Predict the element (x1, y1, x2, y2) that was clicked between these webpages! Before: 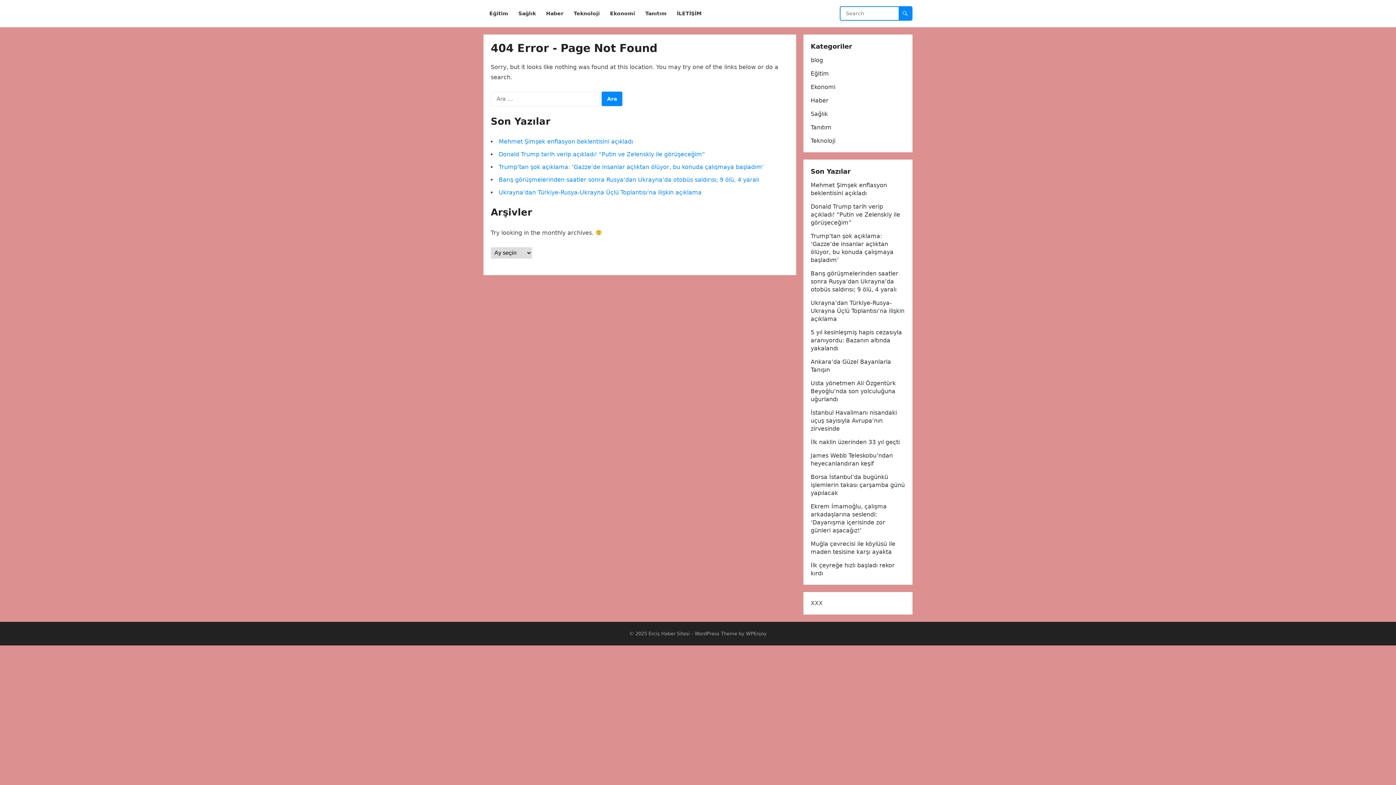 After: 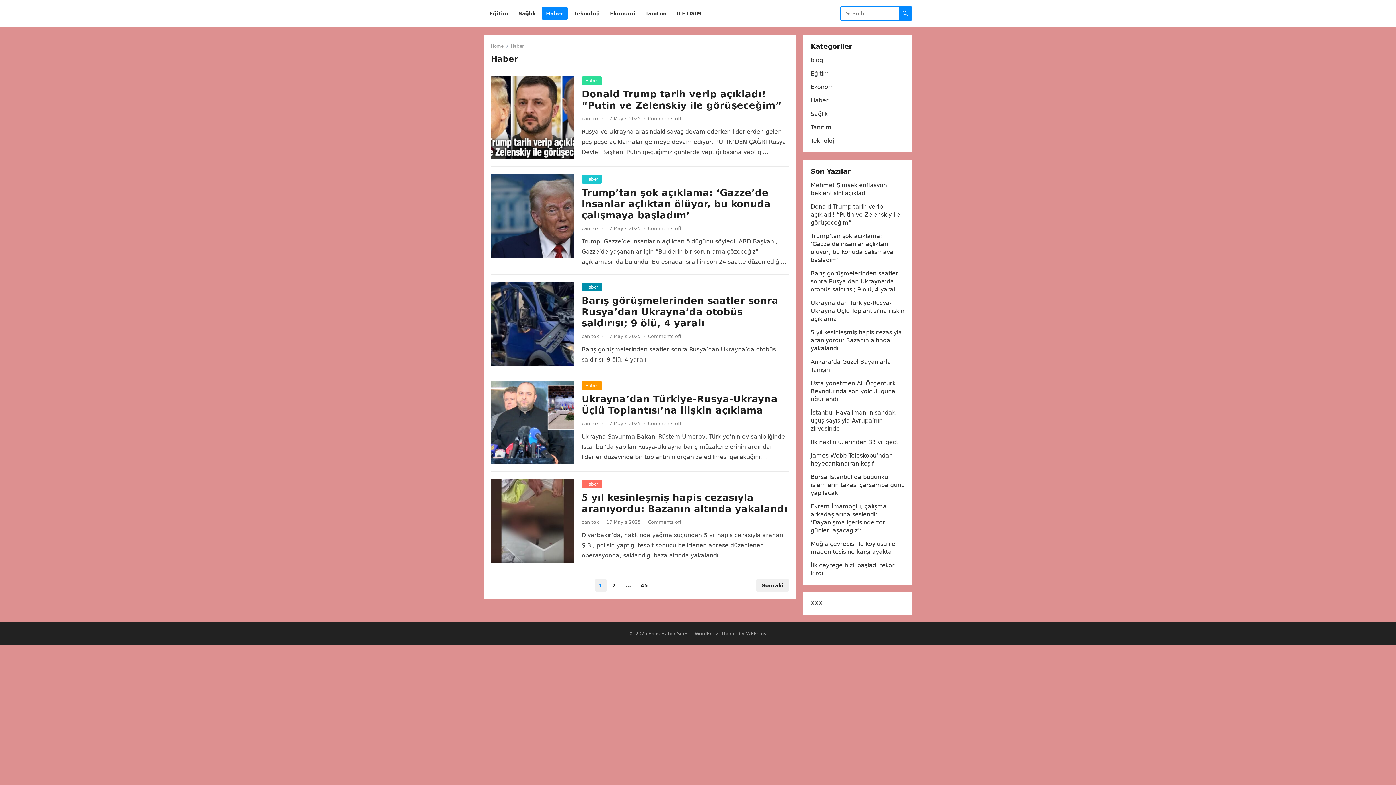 Action: label: Haber bbox: (810, 97, 828, 104)